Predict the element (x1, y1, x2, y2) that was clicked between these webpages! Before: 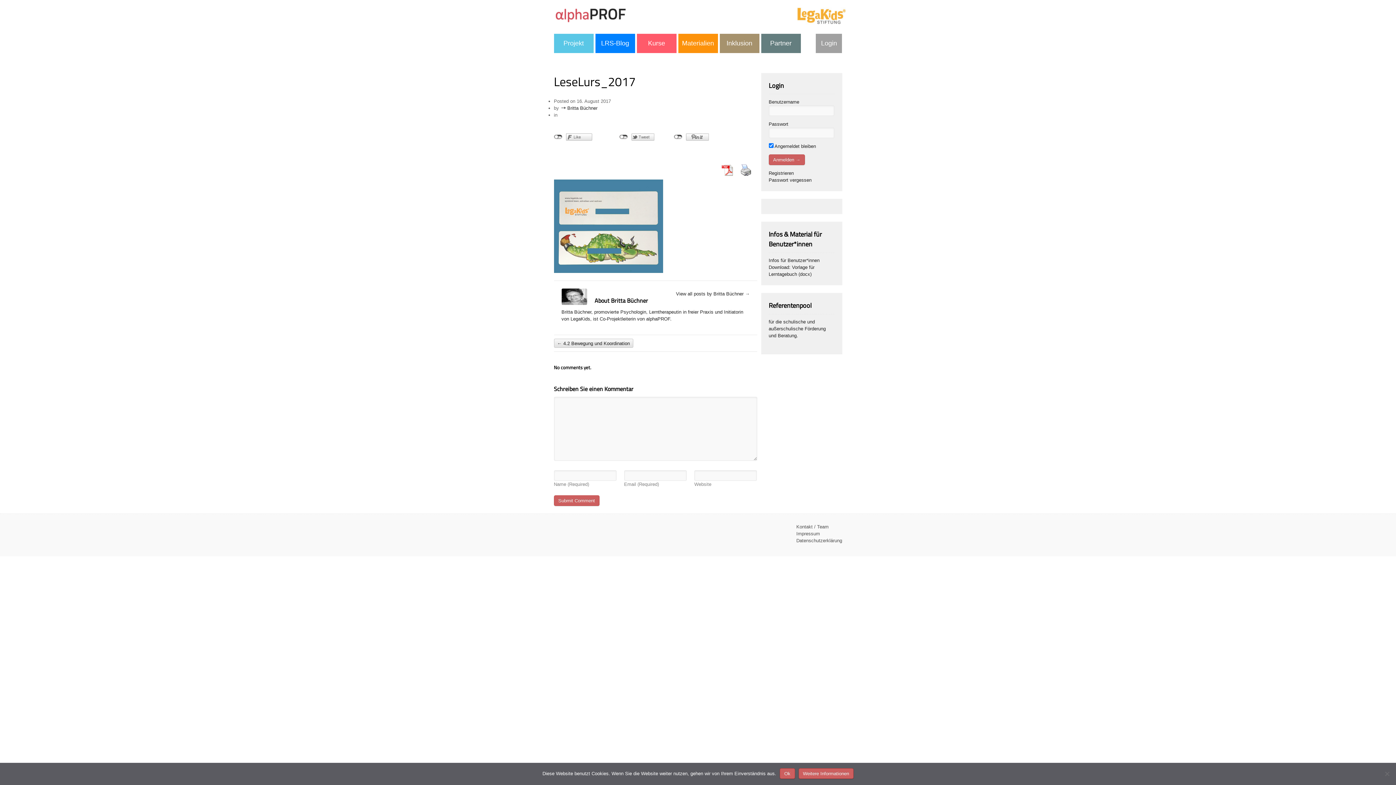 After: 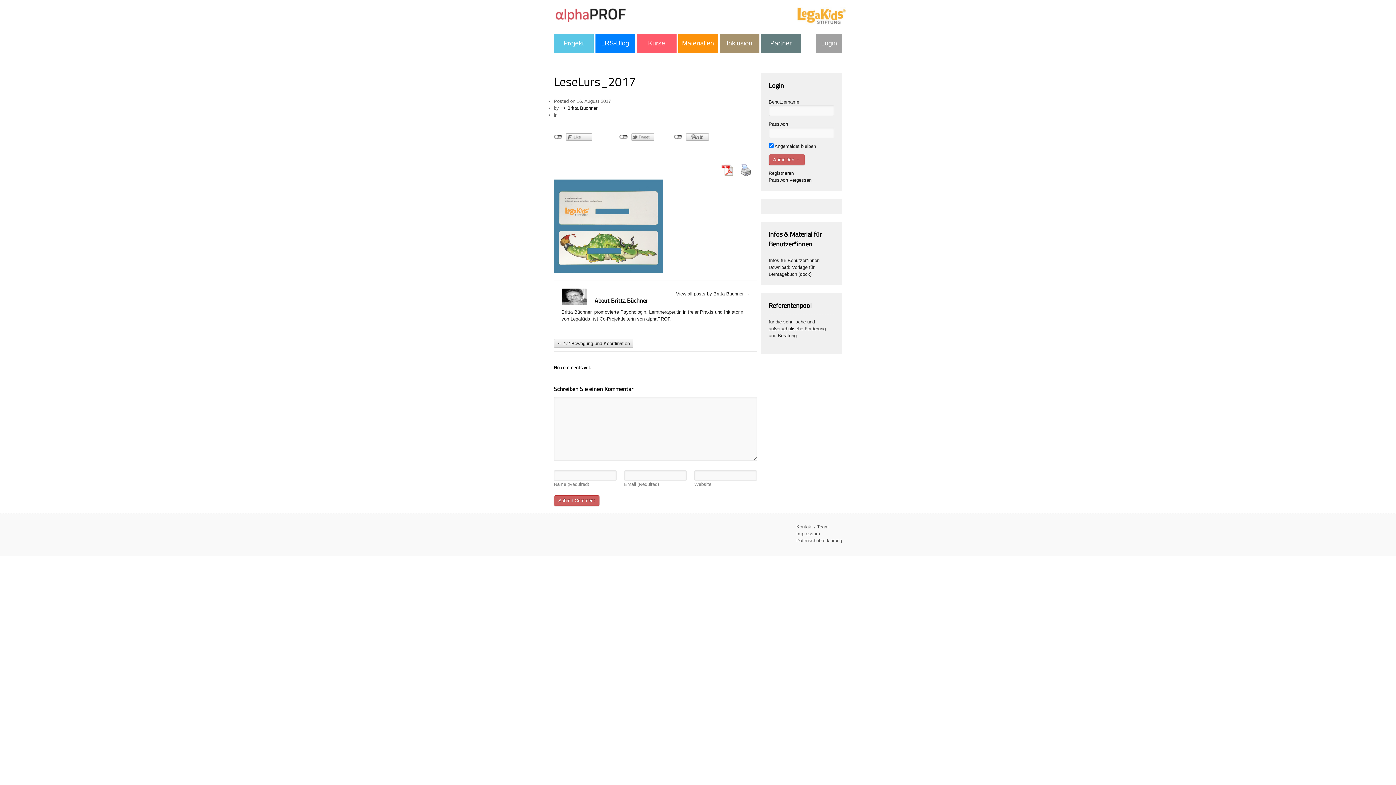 Action: label: Ok bbox: (780, 768, 795, 779)